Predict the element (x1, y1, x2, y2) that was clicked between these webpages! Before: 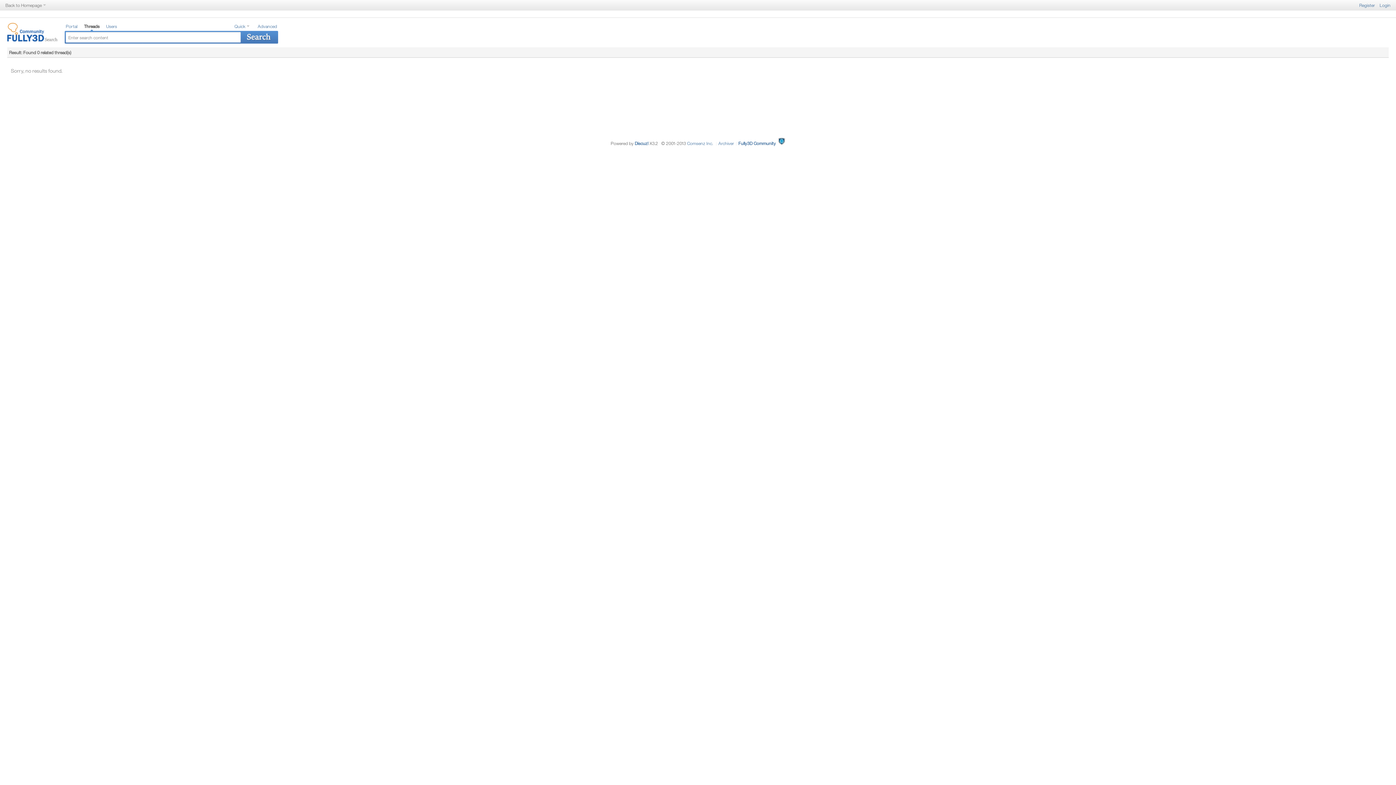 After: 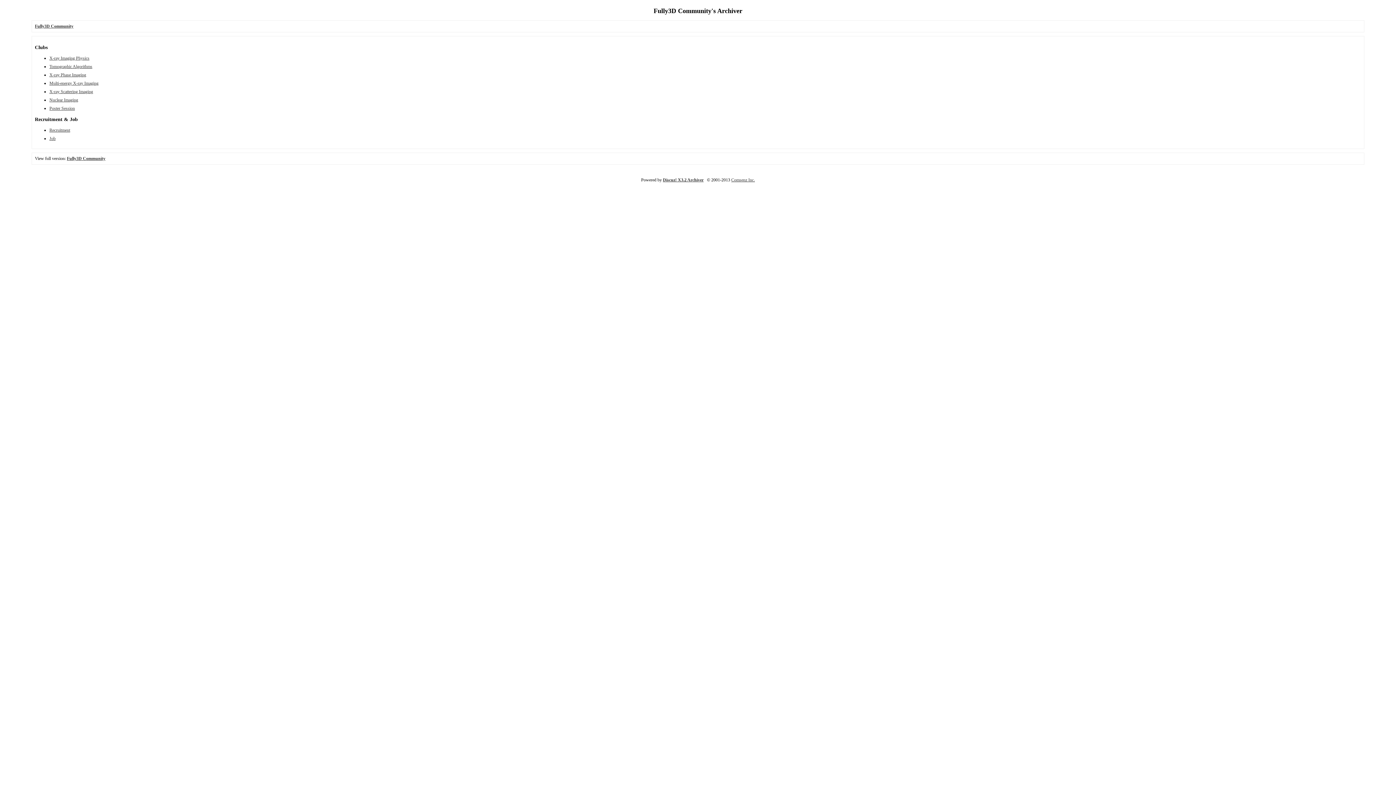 Action: label: Archiver bbox: (718, 140, 734, 146)